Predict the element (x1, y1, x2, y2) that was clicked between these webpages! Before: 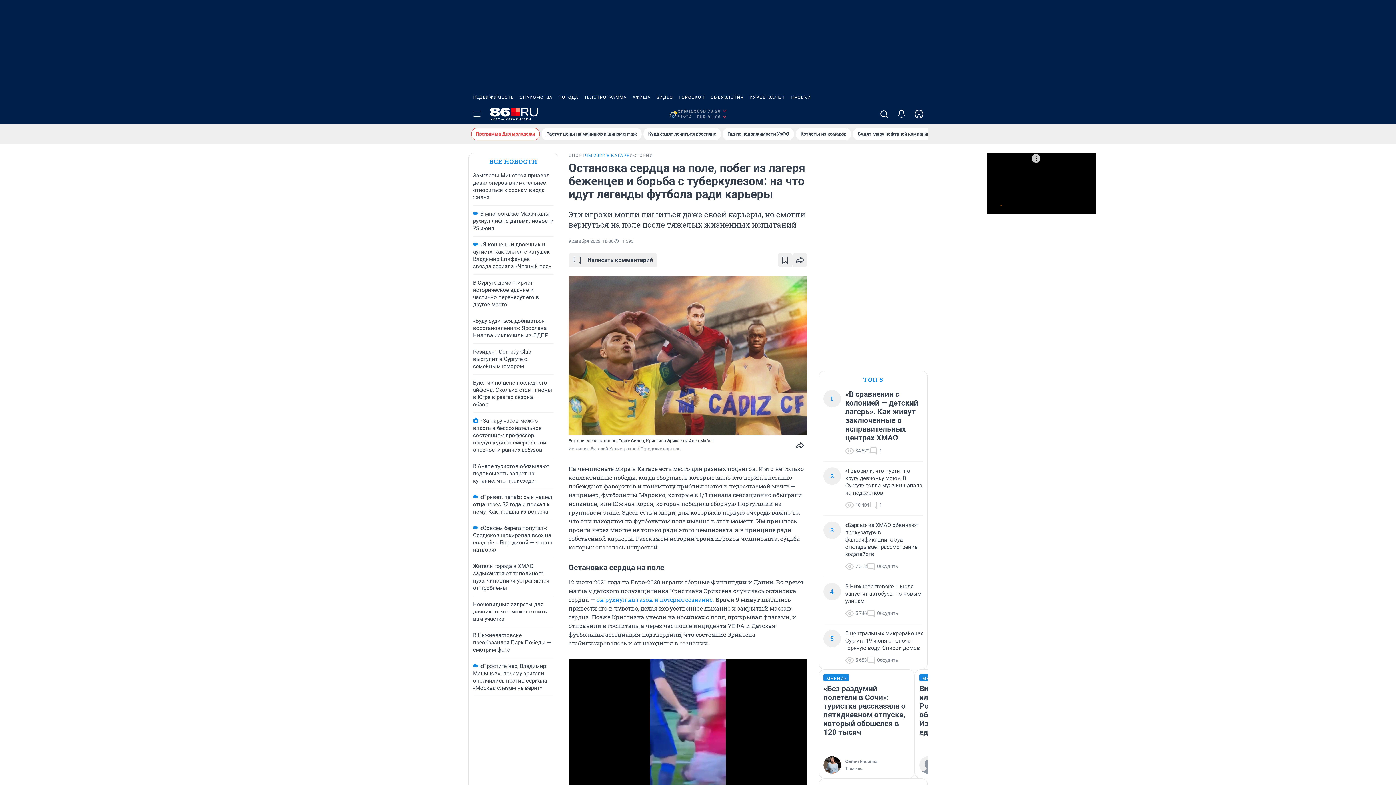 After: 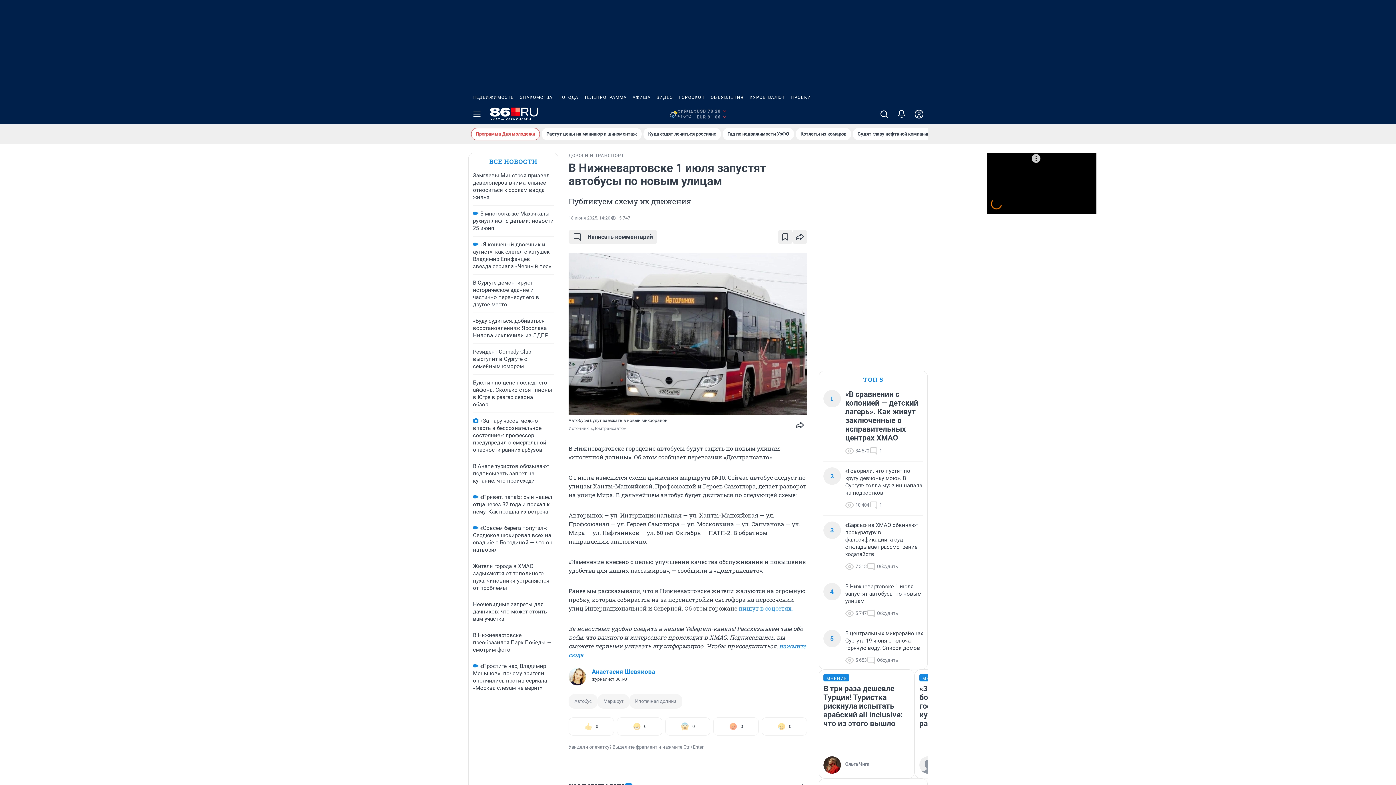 Action: bbox: (845, 583, 923, 605) label: В Нижневартовске 1 июля запустят автобусы по новым улицам